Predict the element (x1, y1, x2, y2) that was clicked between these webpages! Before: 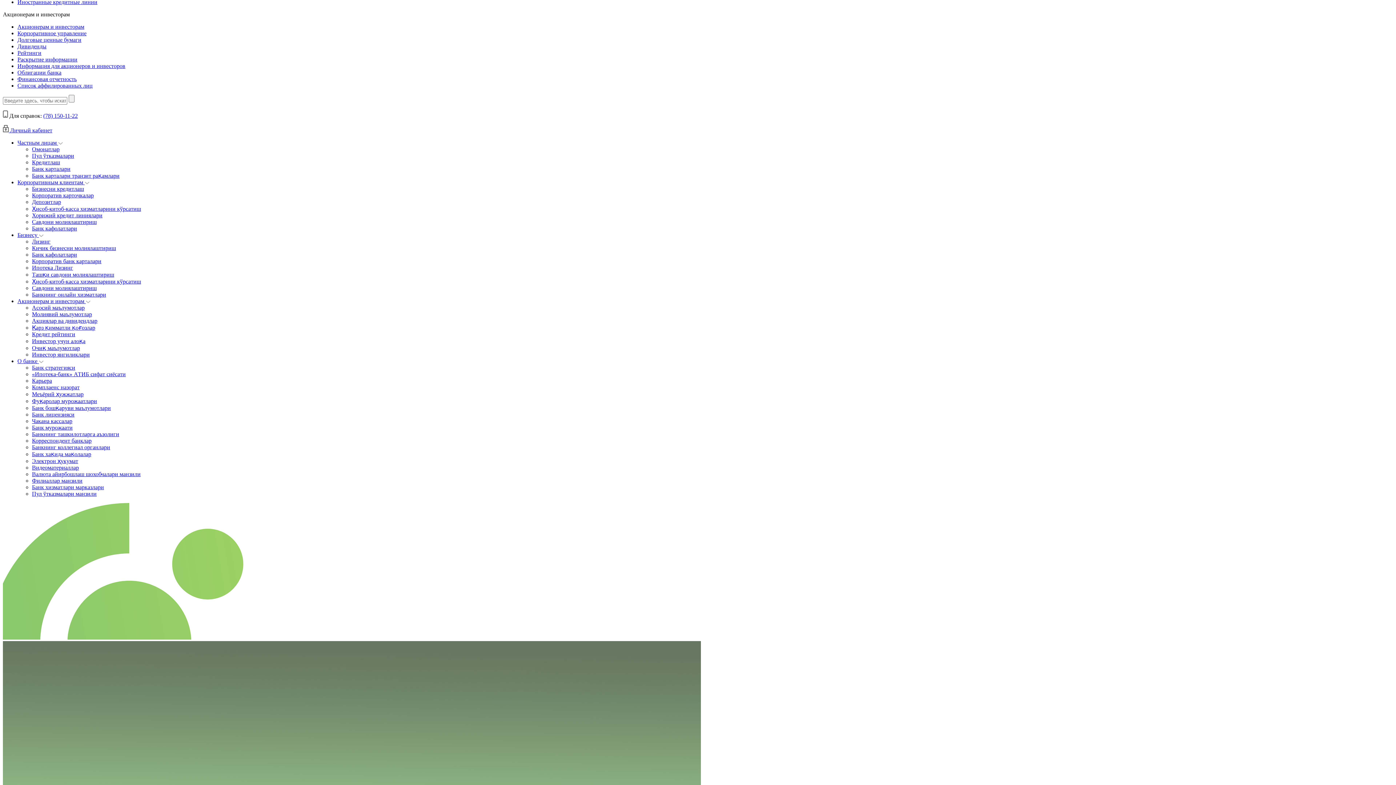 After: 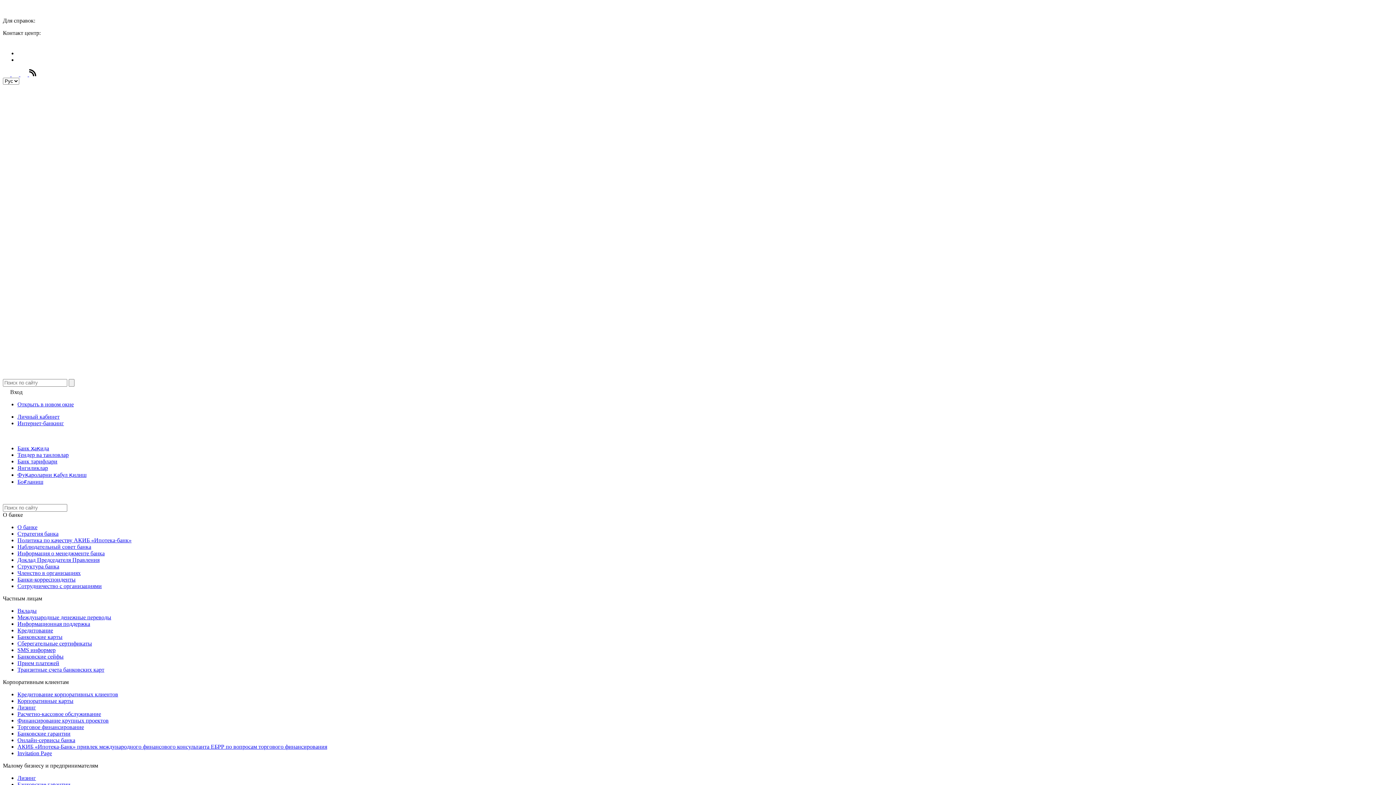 Action: bbox: (32, 285, 96, 291) label: Савдони молиялаштириш